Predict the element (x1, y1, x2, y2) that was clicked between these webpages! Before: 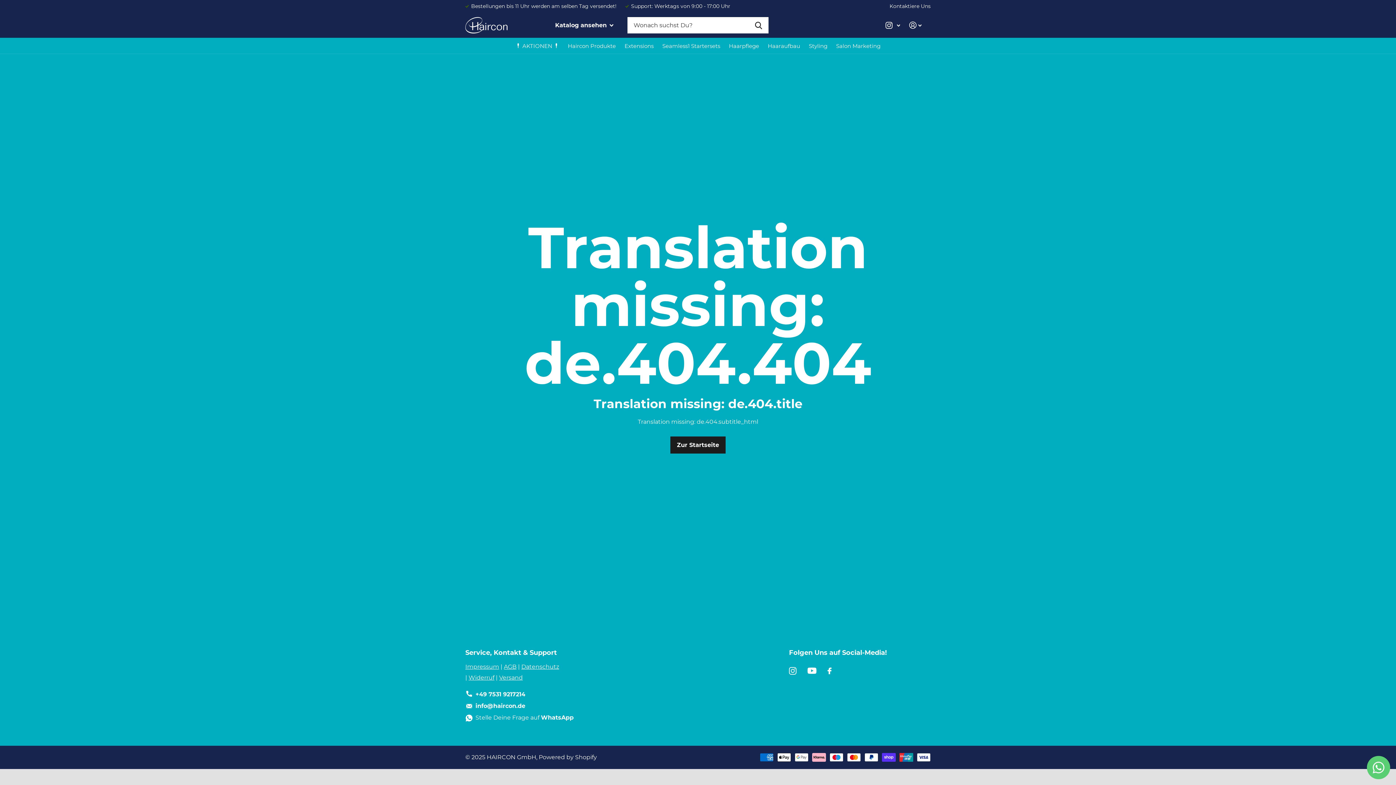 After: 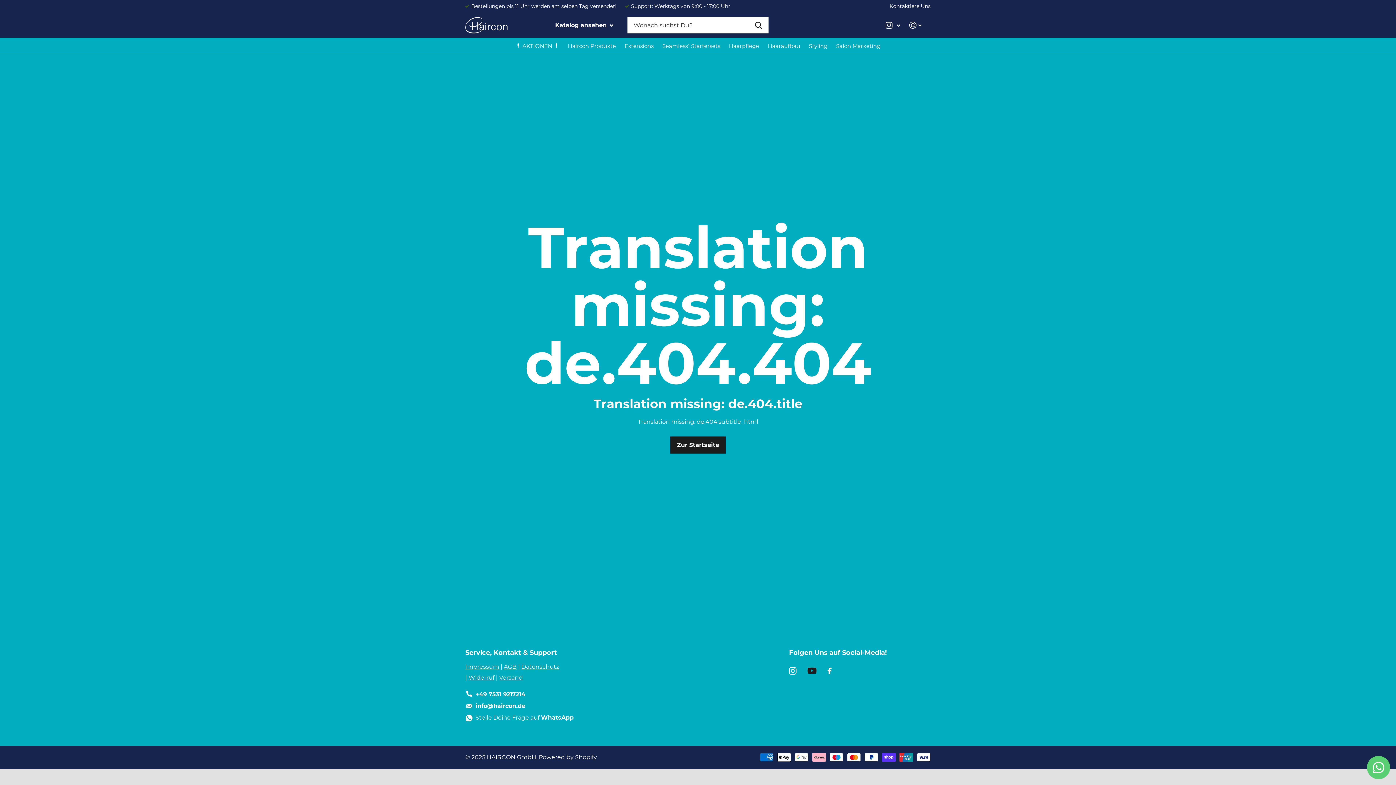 Action: label: YouTube bbox: (807, 667, 816, 674)